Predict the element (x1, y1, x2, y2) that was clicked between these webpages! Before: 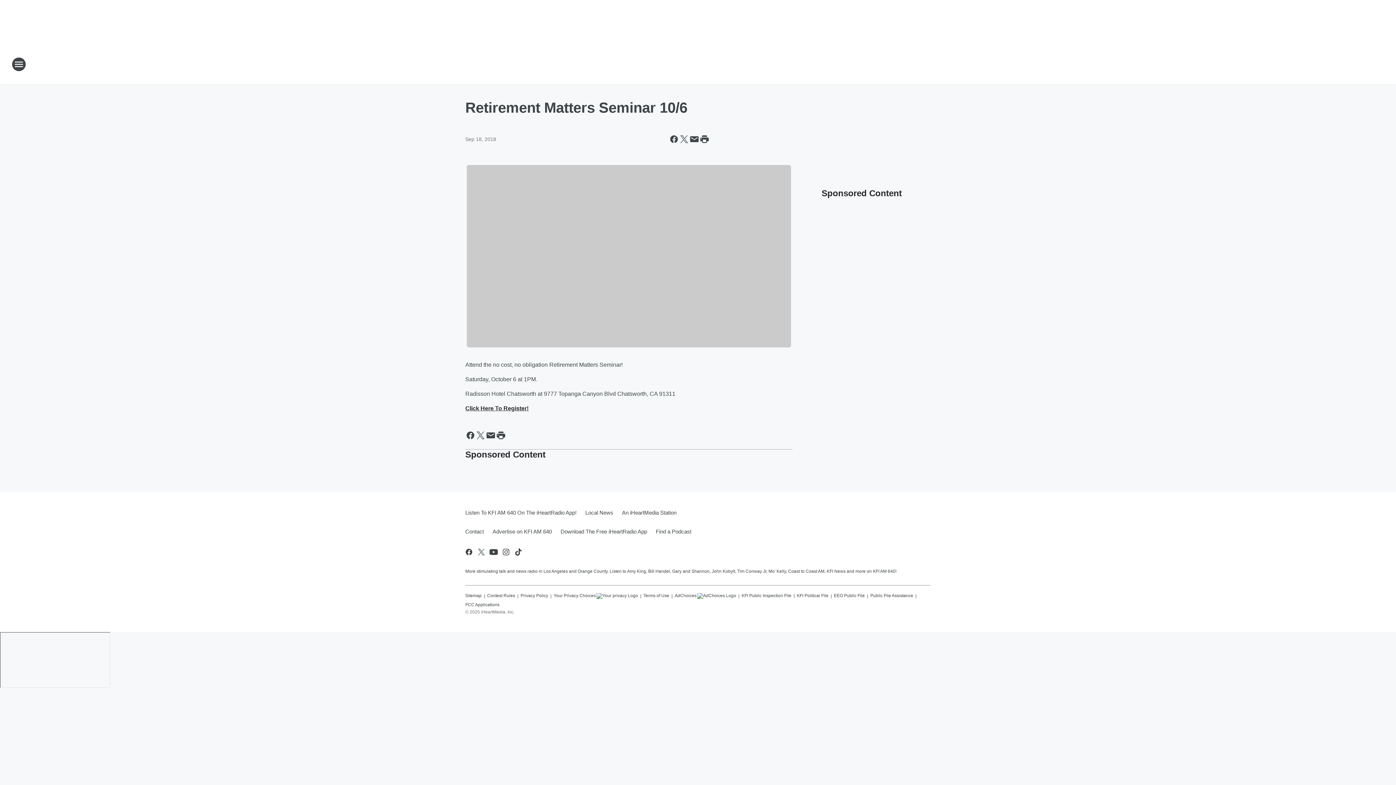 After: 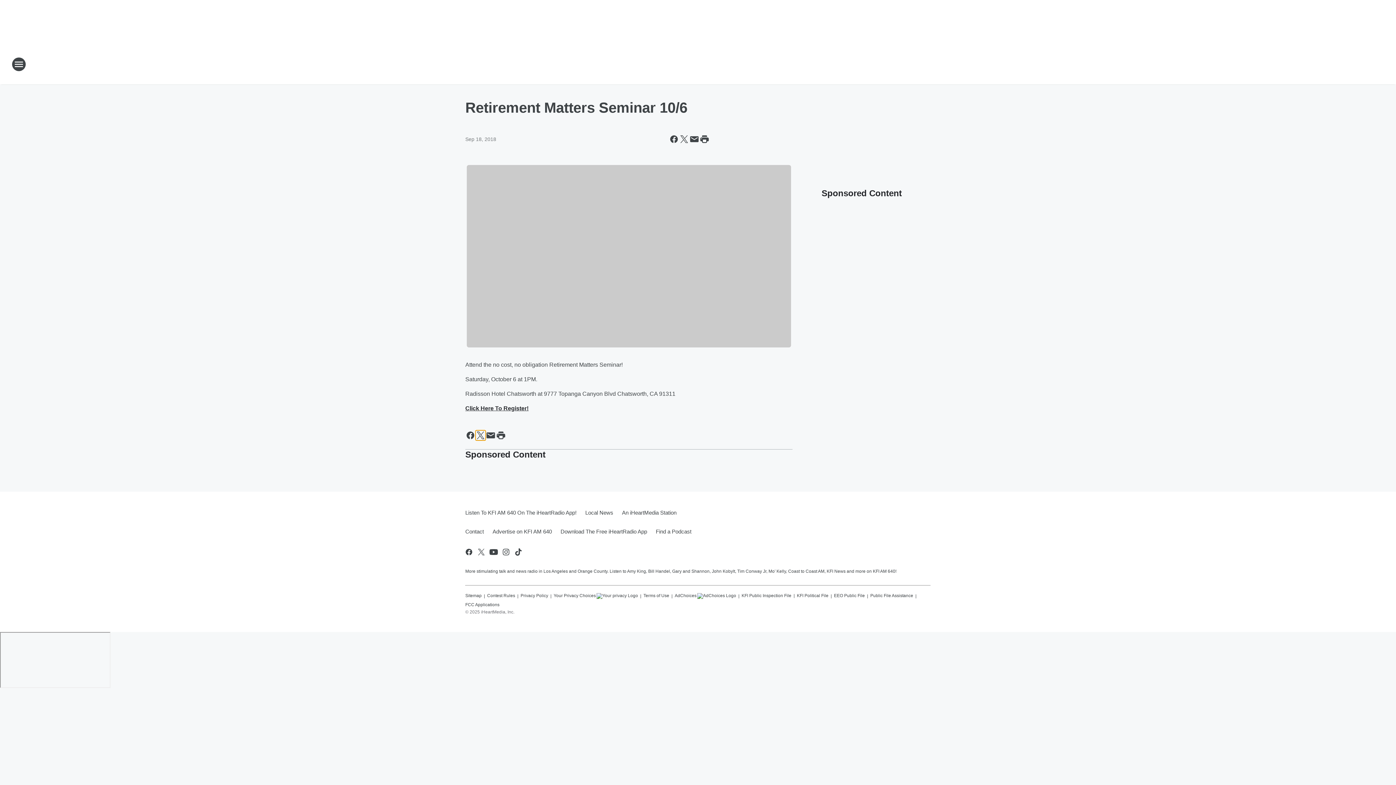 Action: bbox: (475, 430, 485, 440) label: Share this page on X